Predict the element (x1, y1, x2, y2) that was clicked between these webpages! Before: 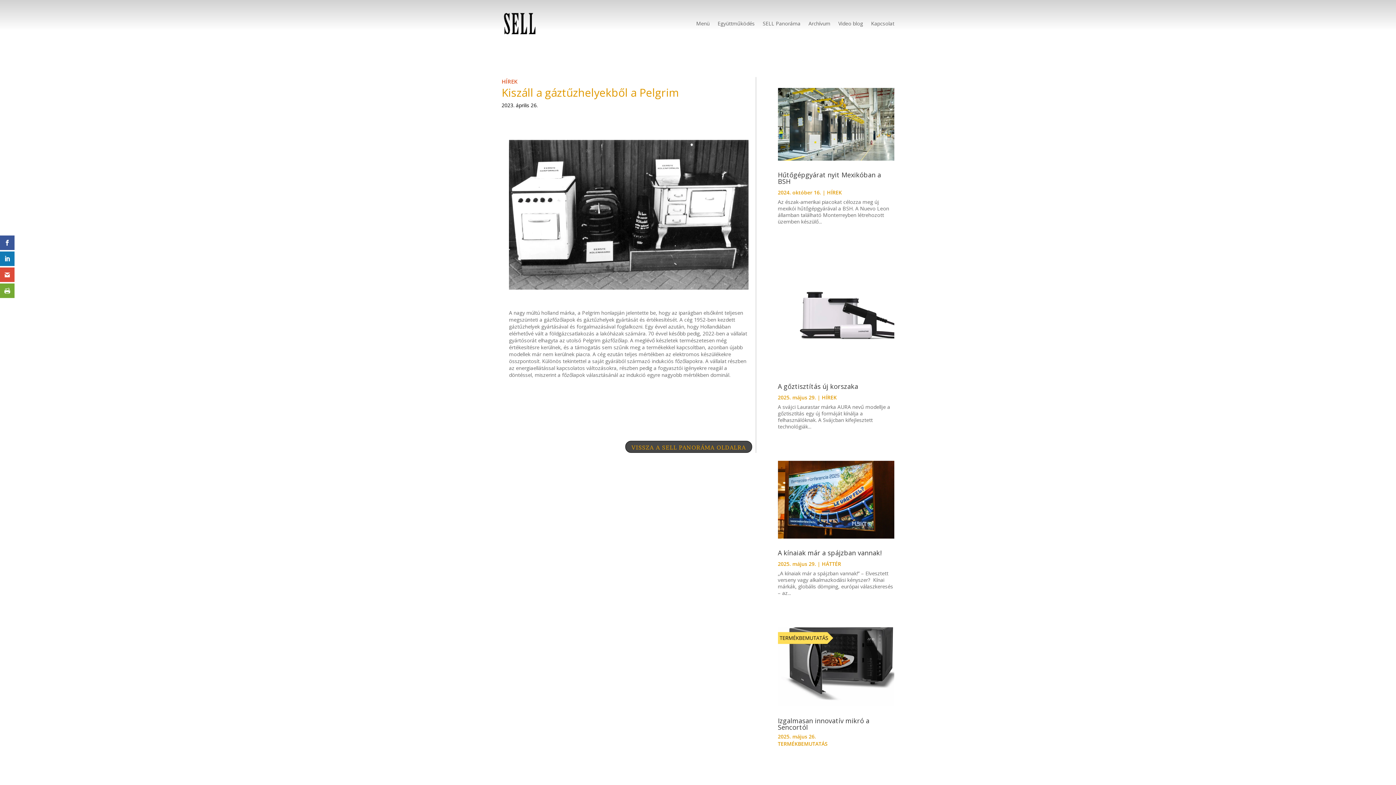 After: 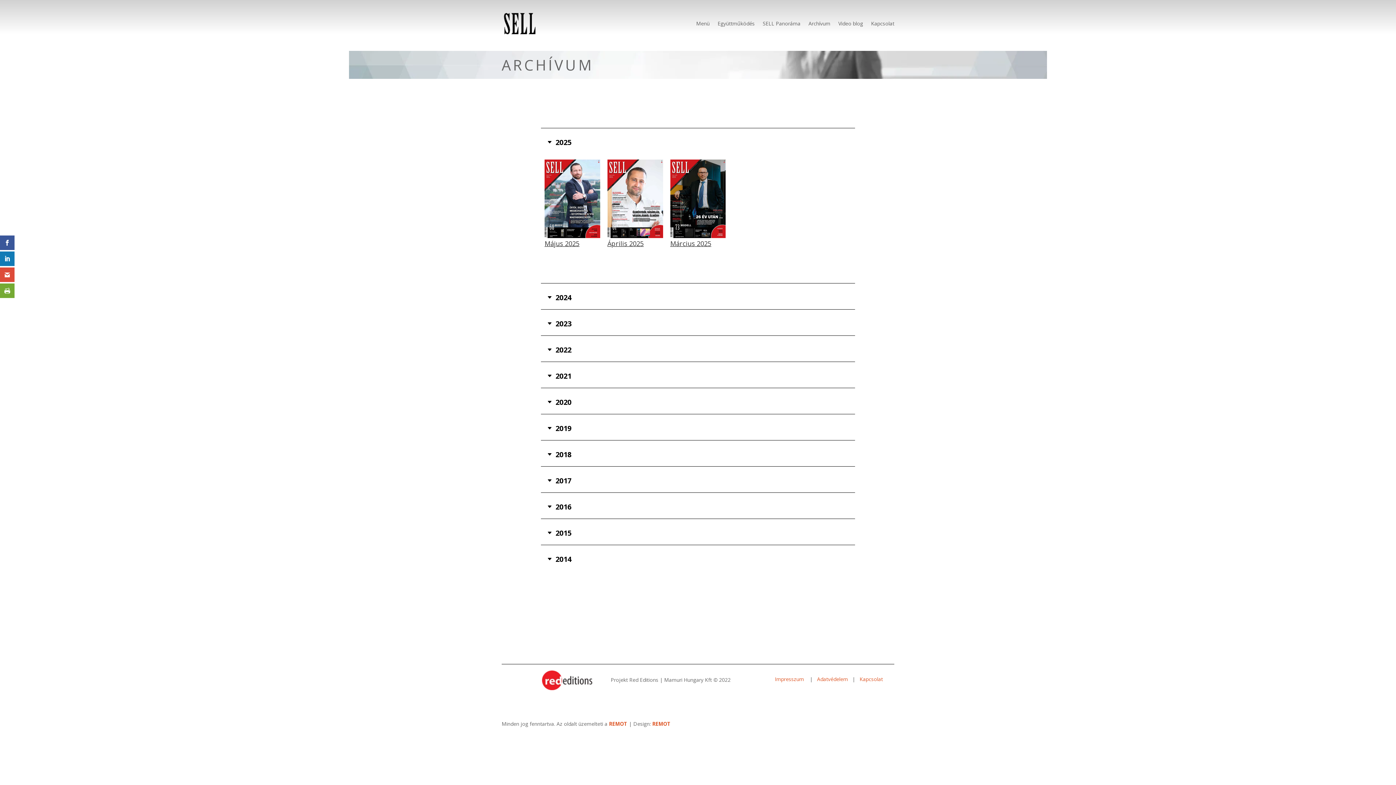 Action: label: Archívum bbox: (808, 9, 830, 37)